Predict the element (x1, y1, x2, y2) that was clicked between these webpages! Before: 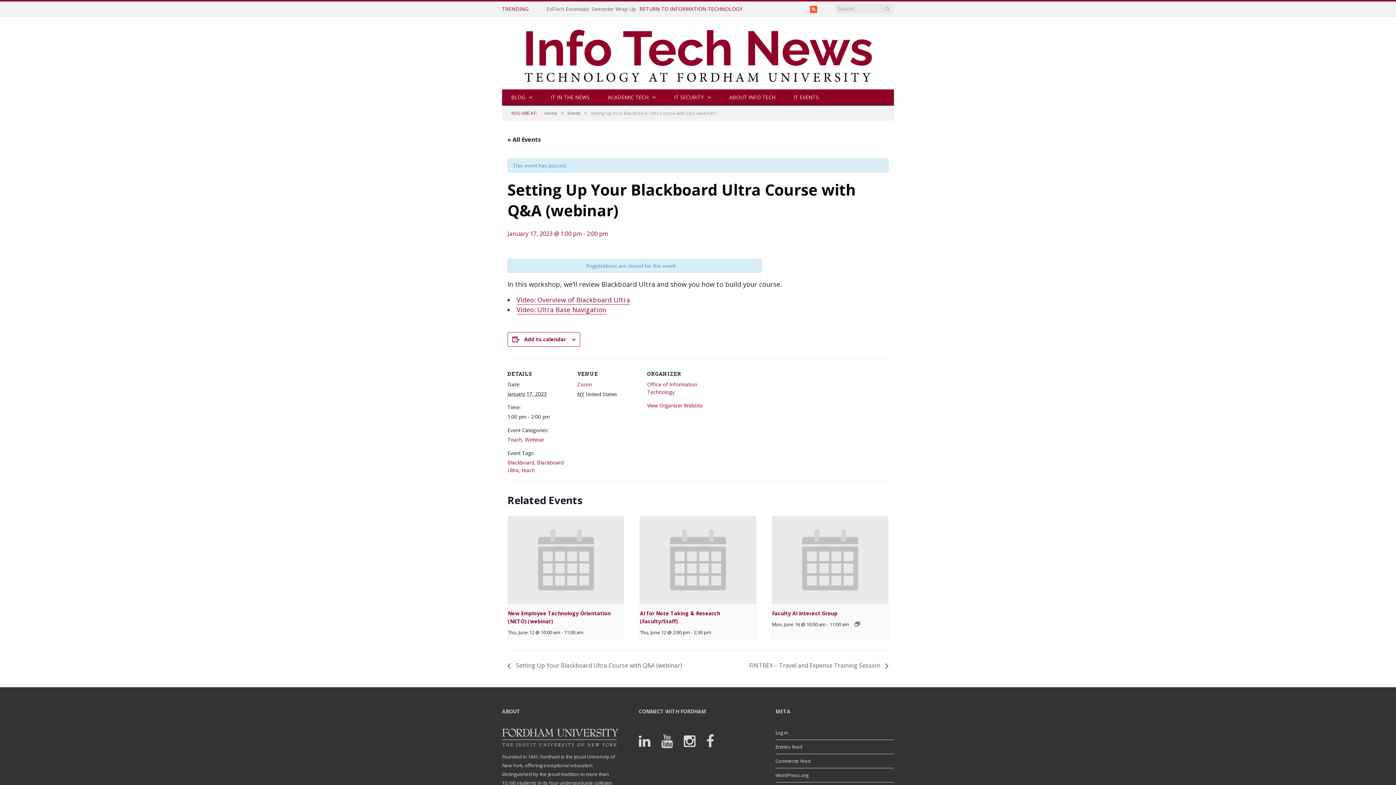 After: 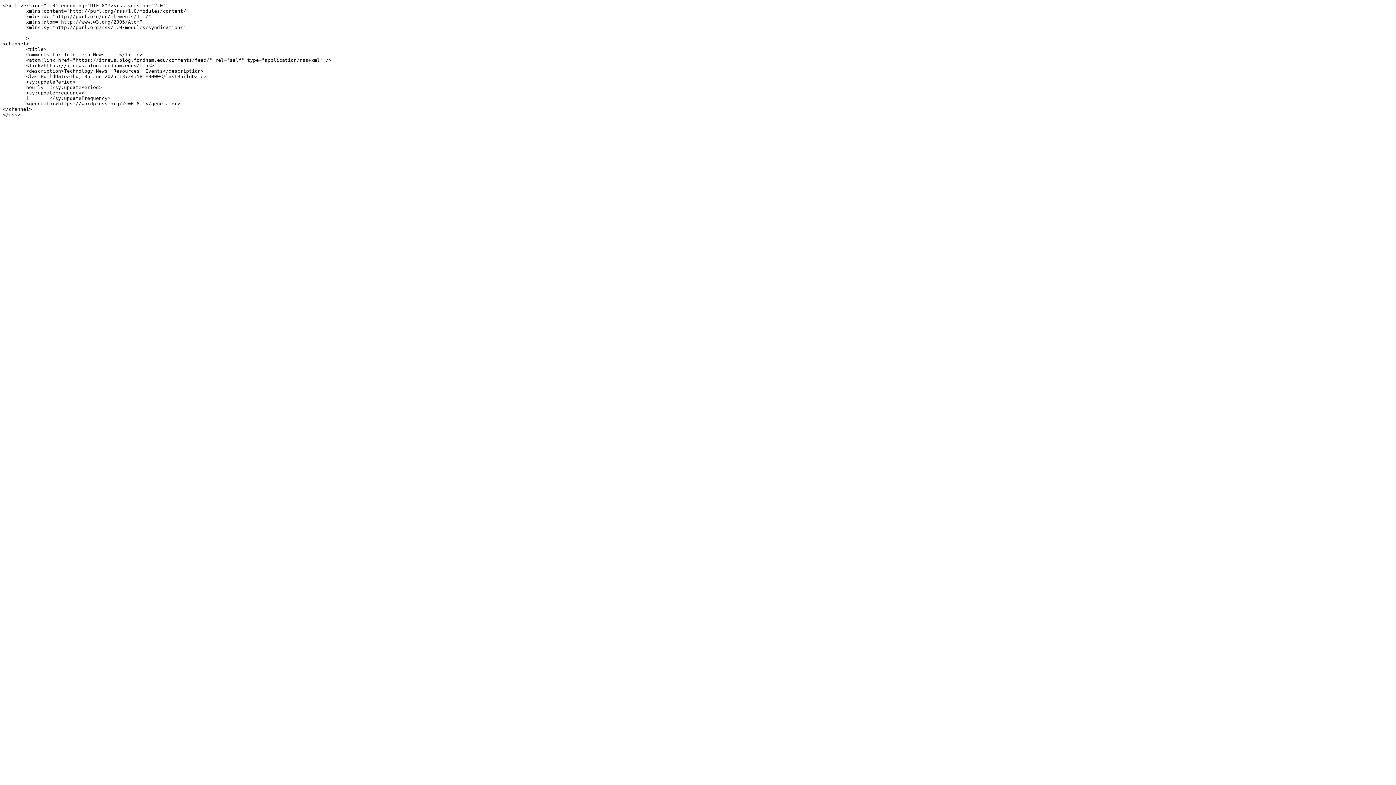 Action: bbox: (775, 758, 810, 764) label: Comments feed